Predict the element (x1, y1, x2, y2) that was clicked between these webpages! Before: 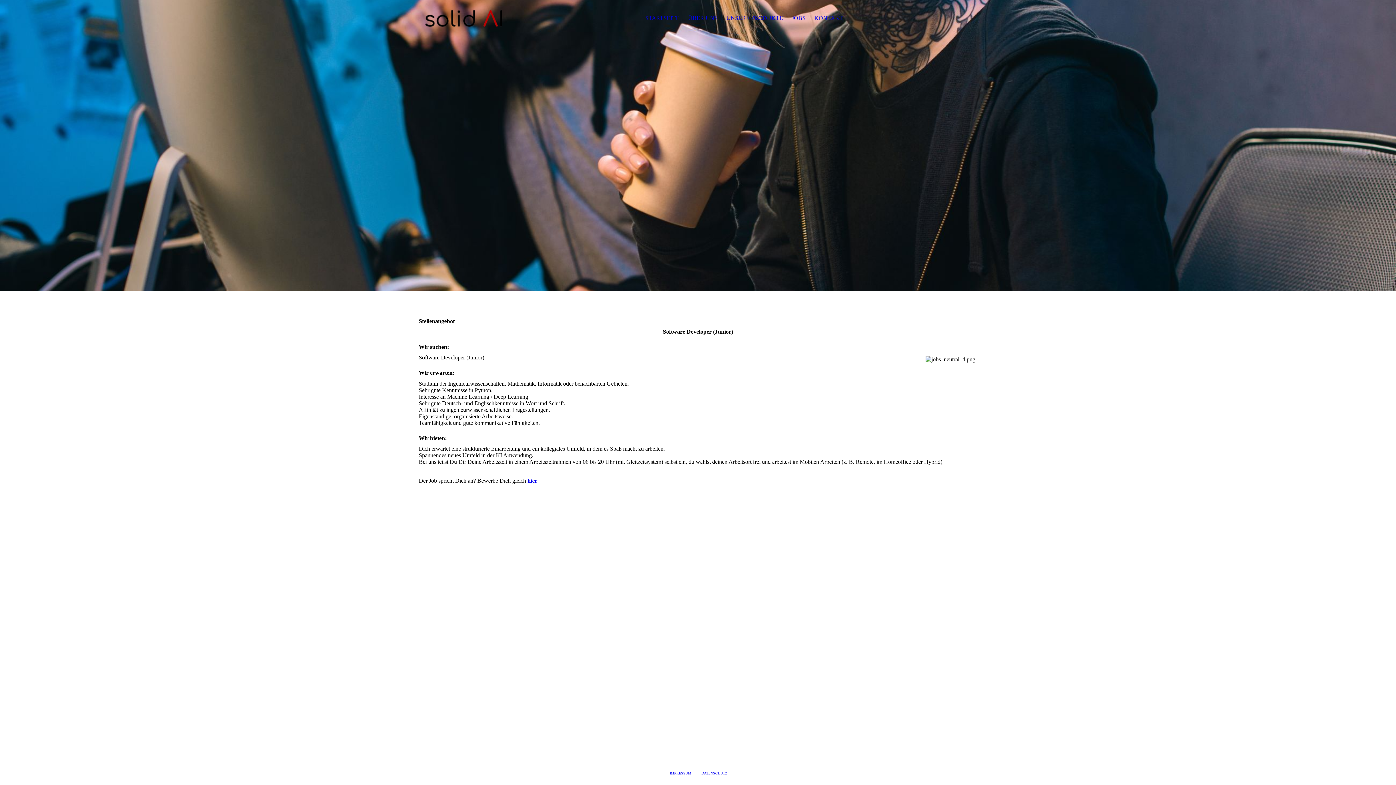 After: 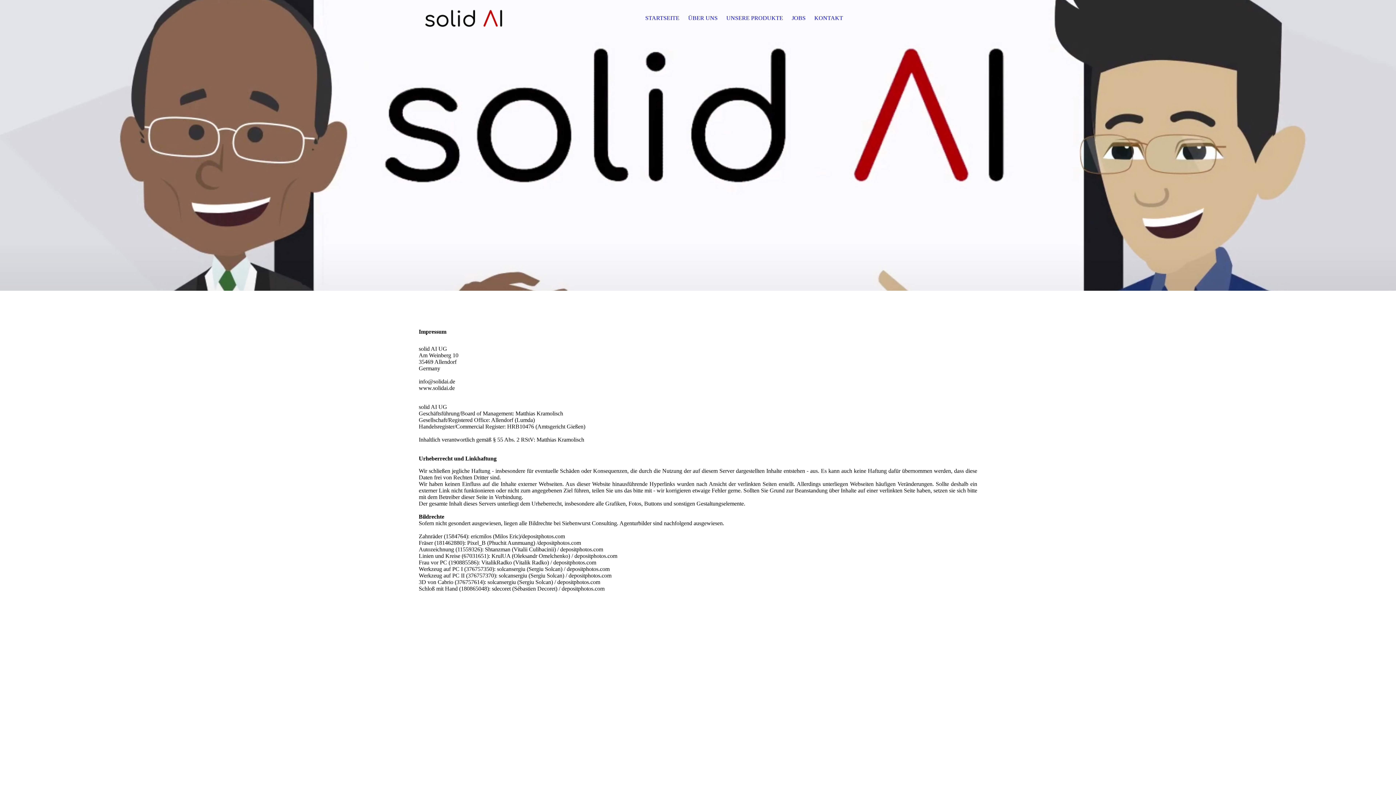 Action: bbox: (670, 771, 691, 775) label: IMPRESSUM